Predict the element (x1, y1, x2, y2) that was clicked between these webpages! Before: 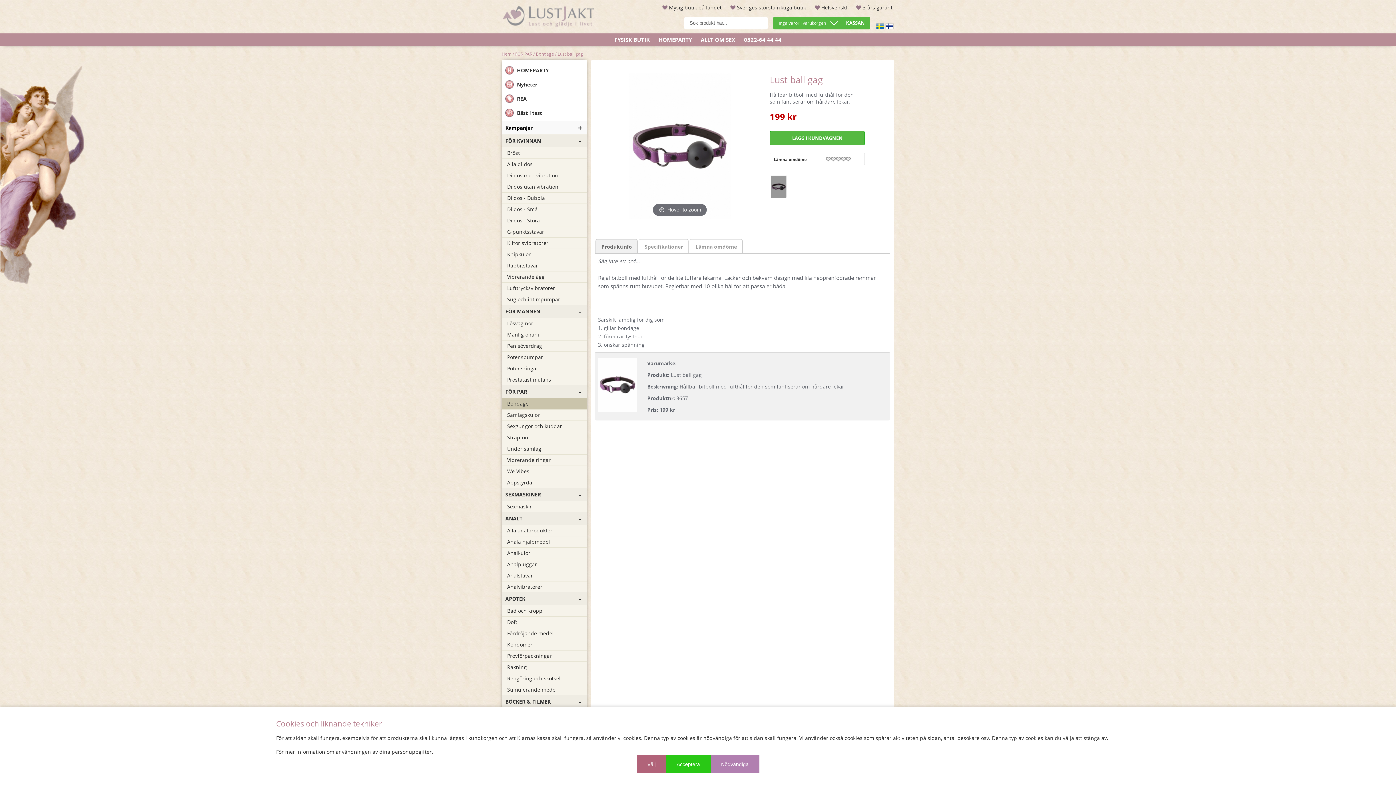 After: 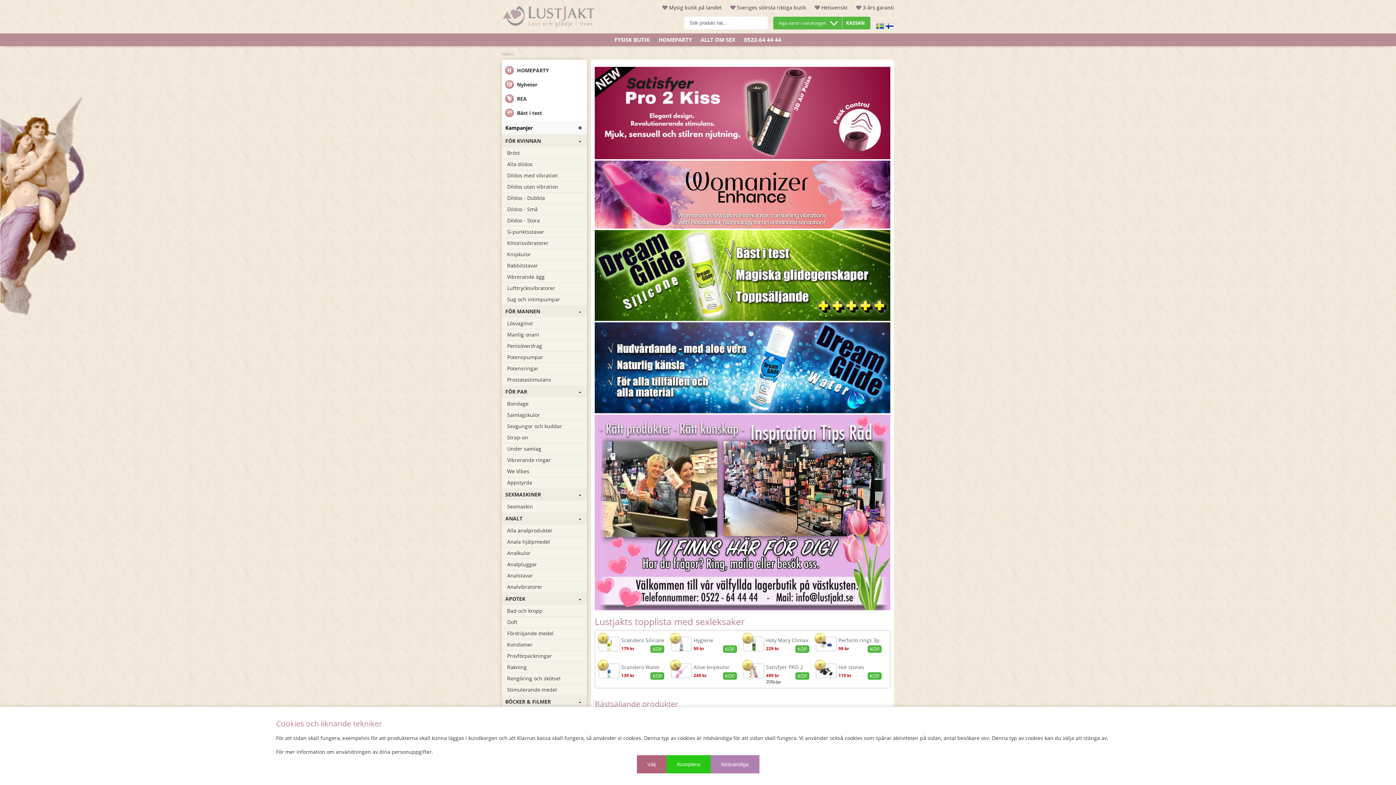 Action: bbox: (876, 22, 884, 29)